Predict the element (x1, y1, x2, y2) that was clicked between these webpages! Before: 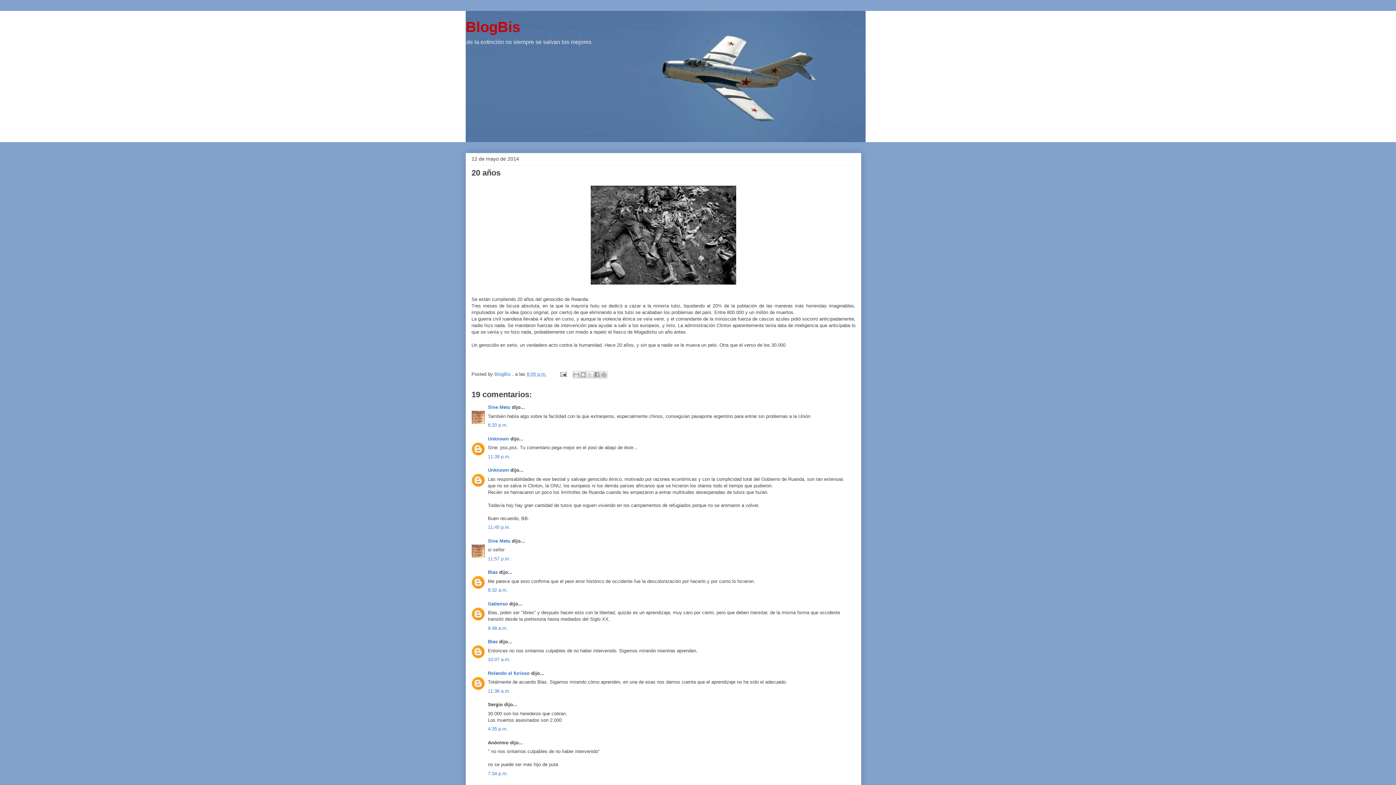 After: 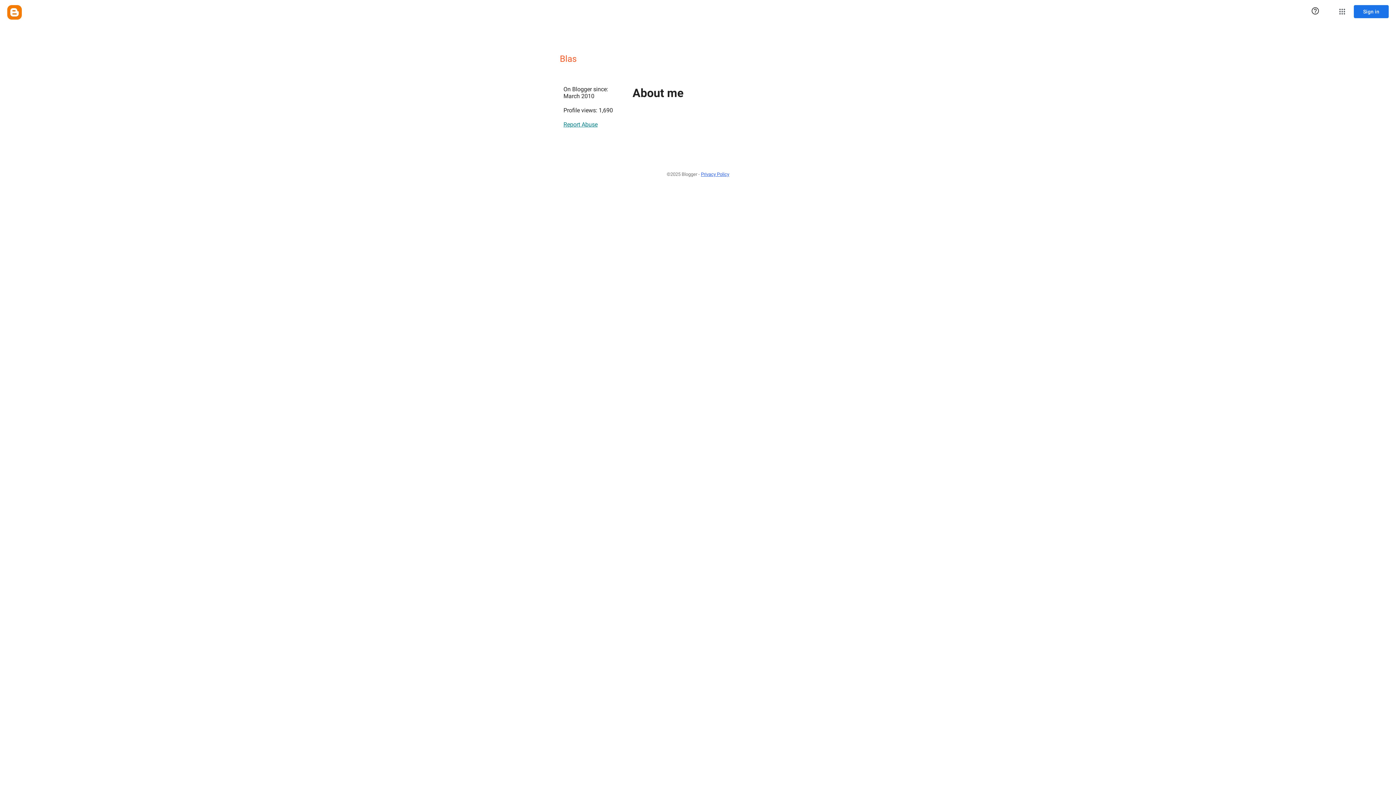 Action: label: Blas bbox: (488, 639, 497, 644)